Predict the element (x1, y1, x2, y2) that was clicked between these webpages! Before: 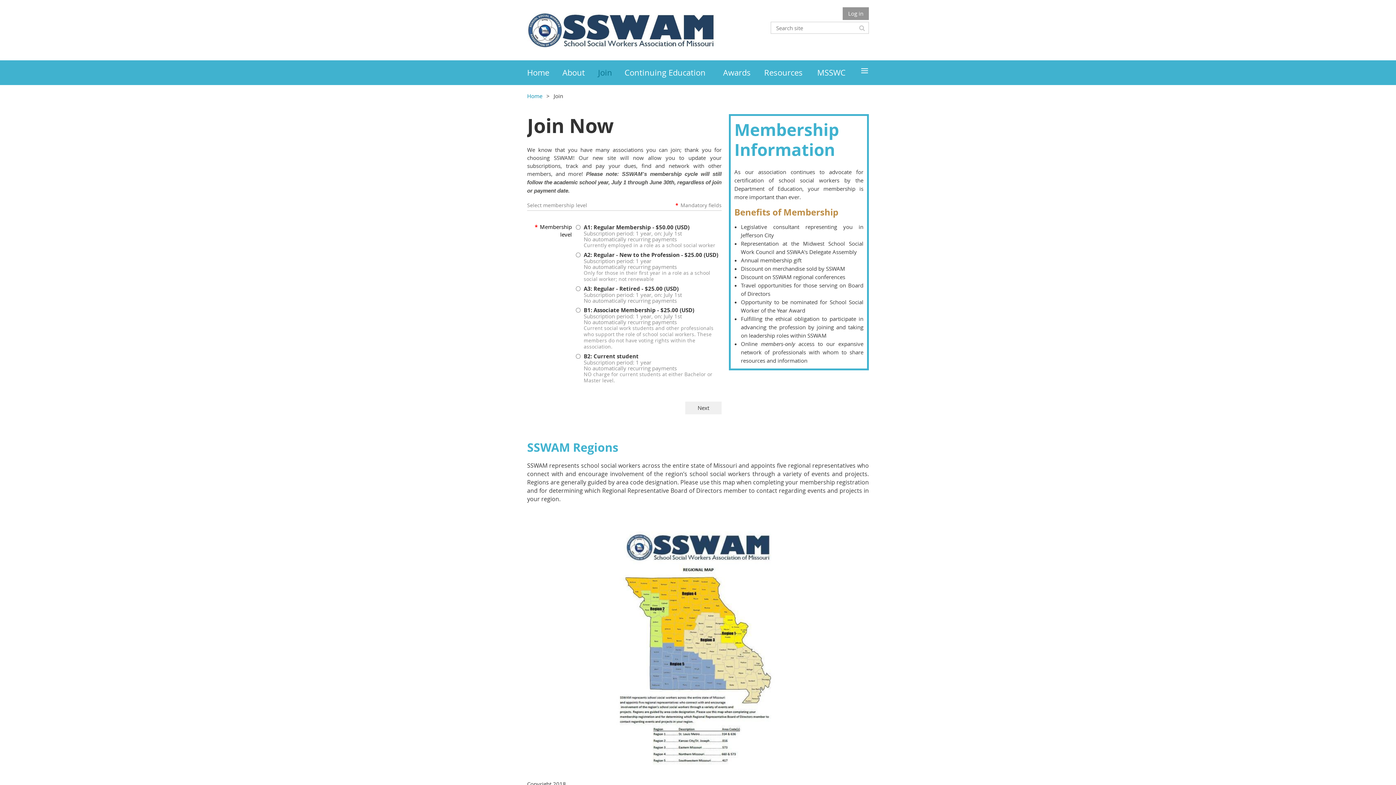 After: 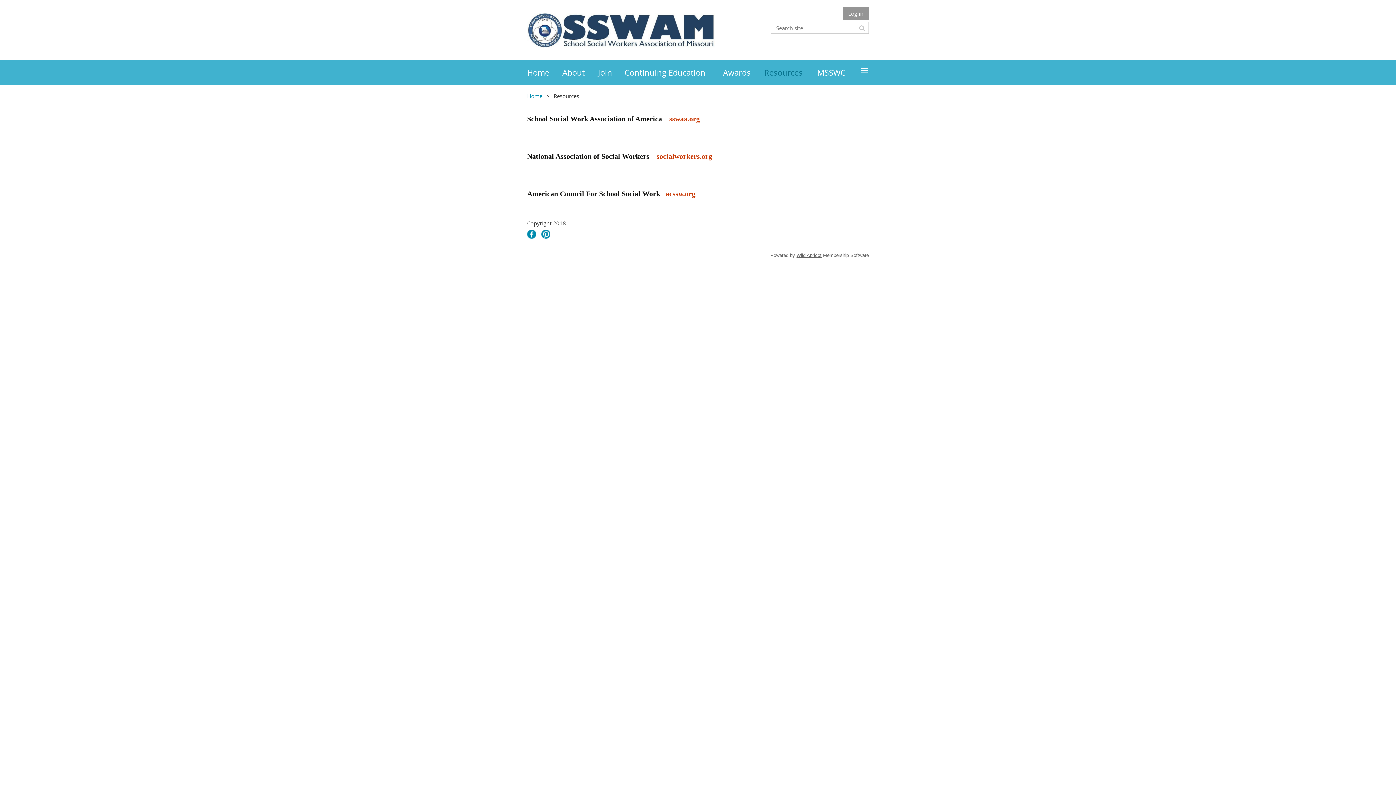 Action: bbox: (764, 60, 817, 85) label: Resources